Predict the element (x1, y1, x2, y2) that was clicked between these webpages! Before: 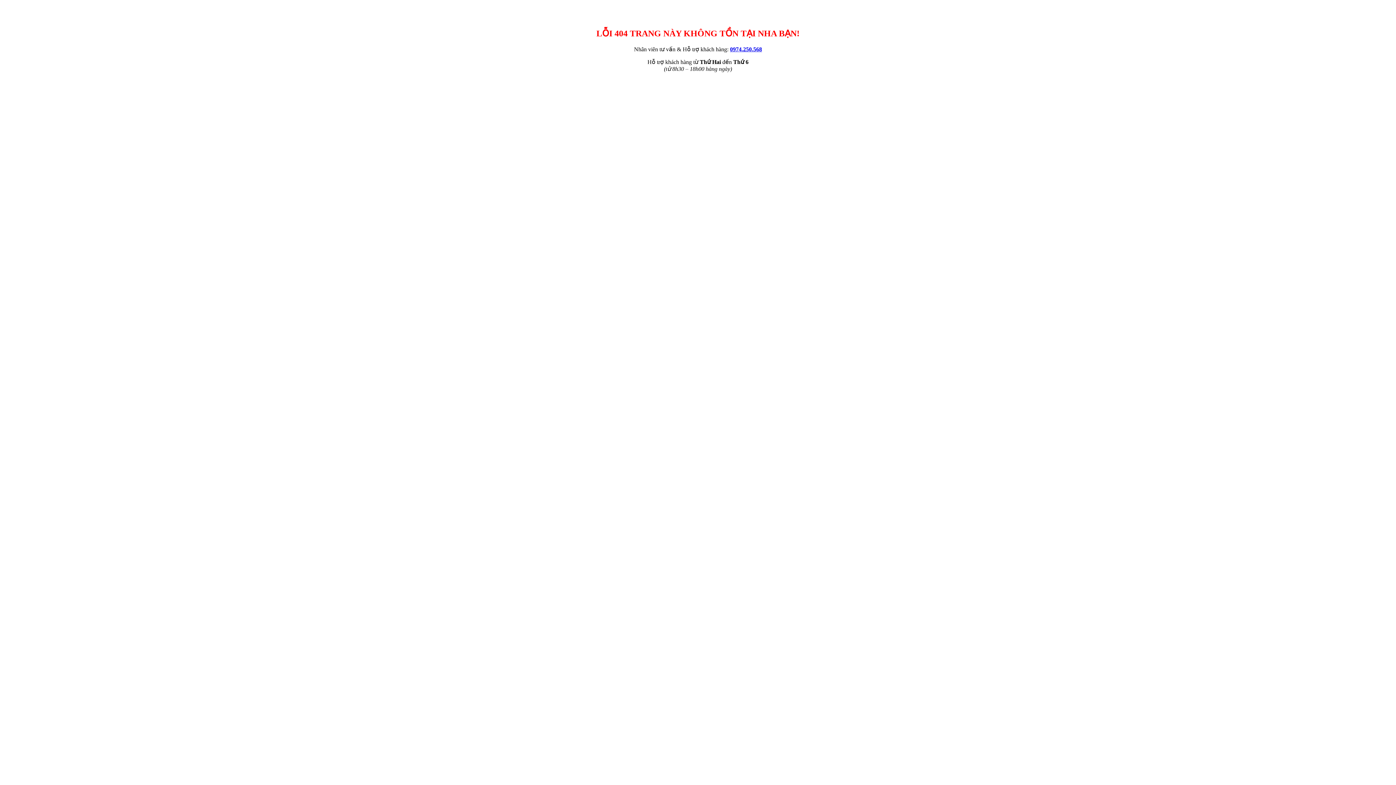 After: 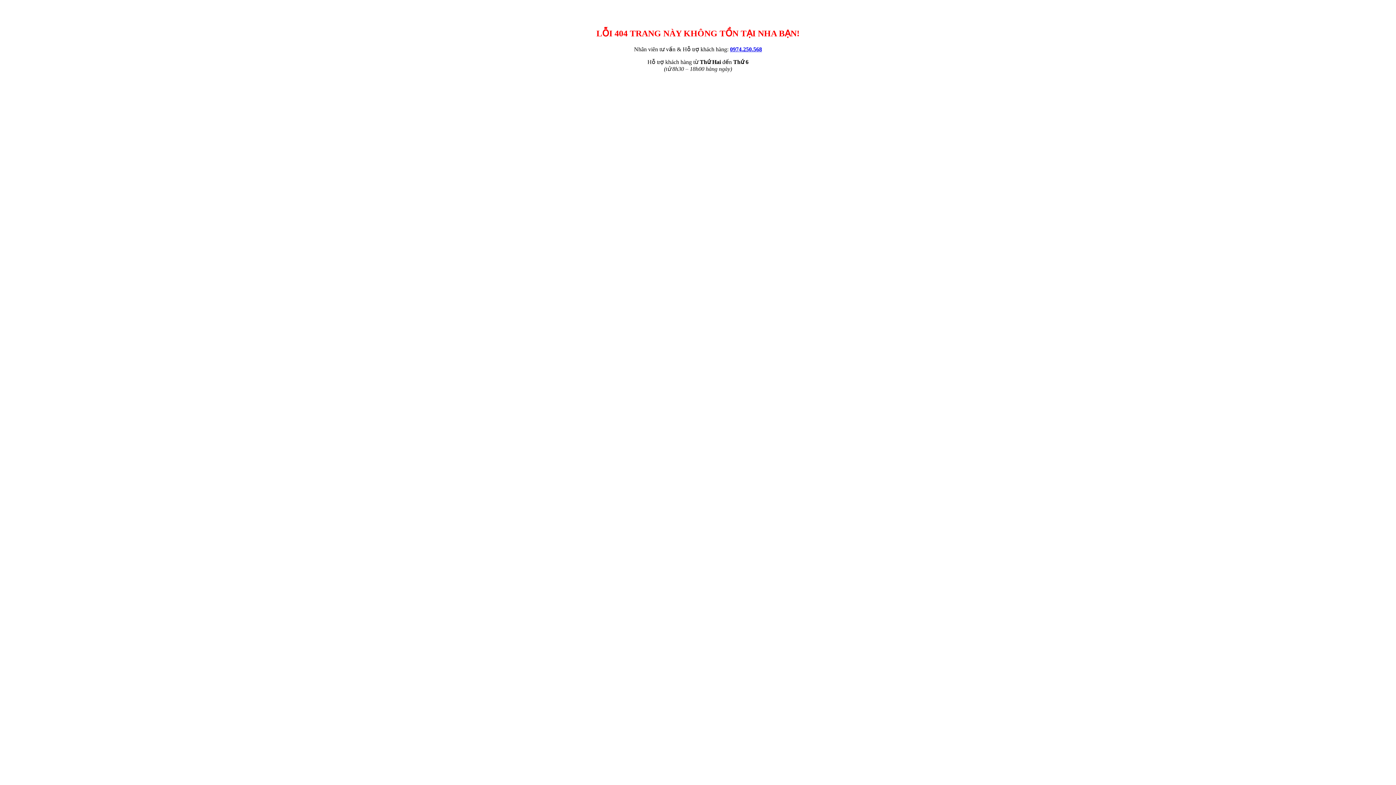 Action: label: 0974.250.568 bbox: (730, 46, 762, 52)